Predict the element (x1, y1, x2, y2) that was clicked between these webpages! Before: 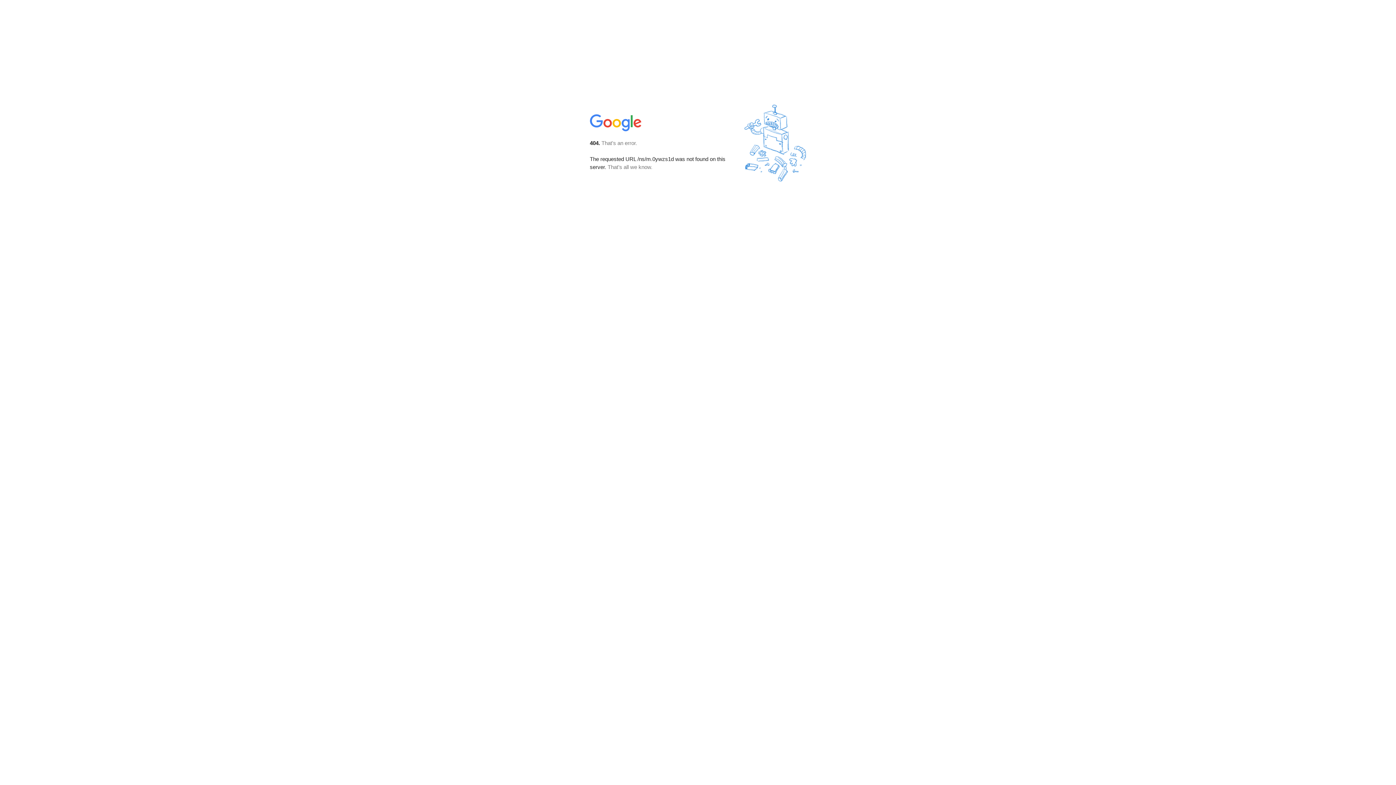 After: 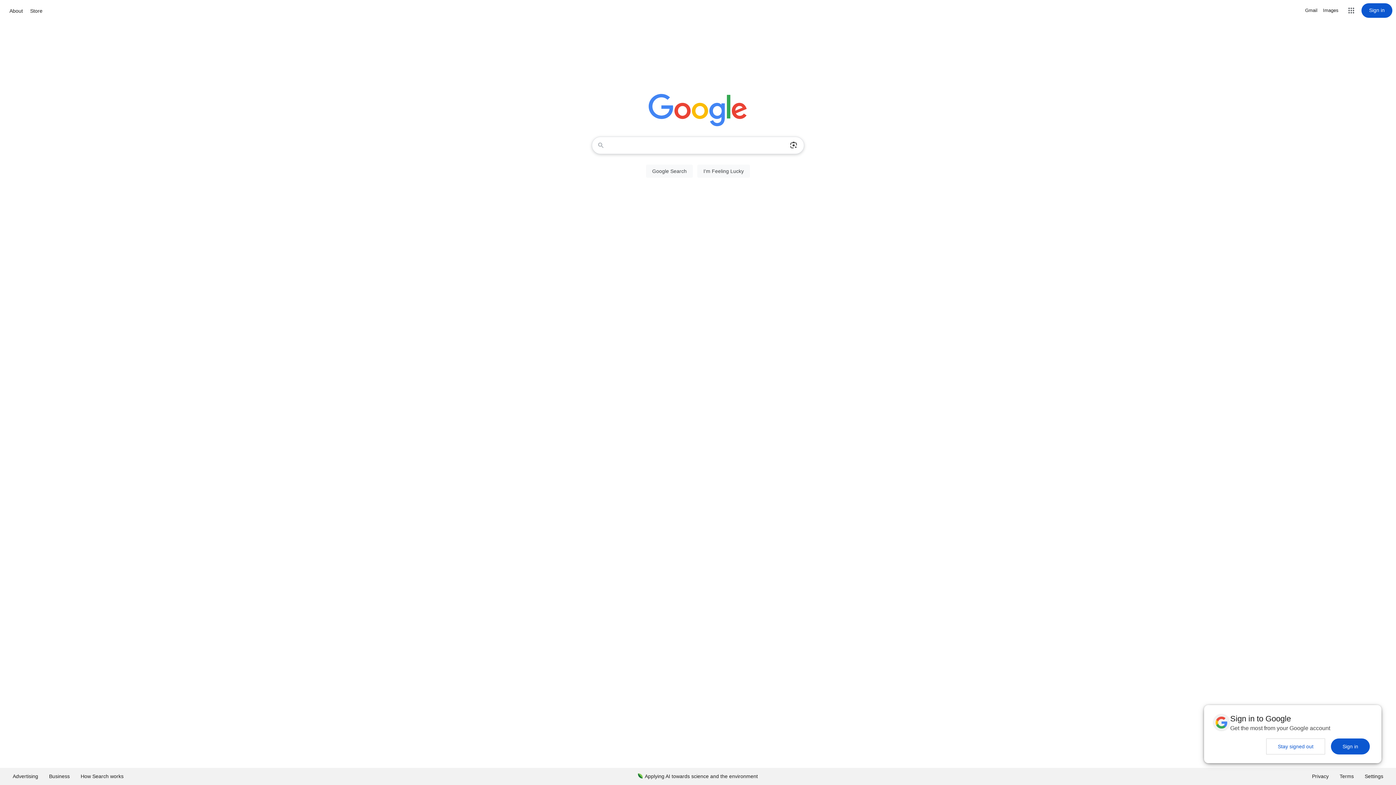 Action: bbox: (590, 127, 642, 134)